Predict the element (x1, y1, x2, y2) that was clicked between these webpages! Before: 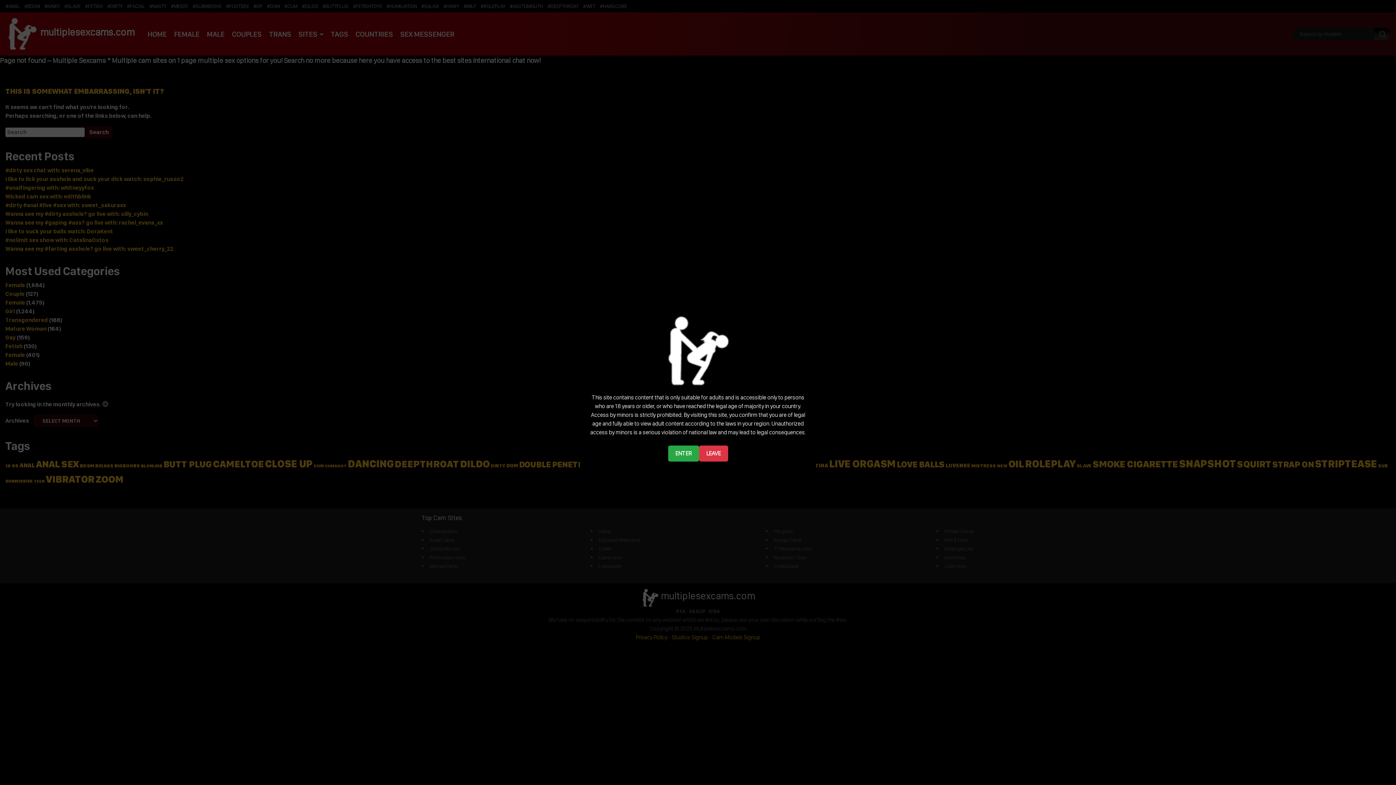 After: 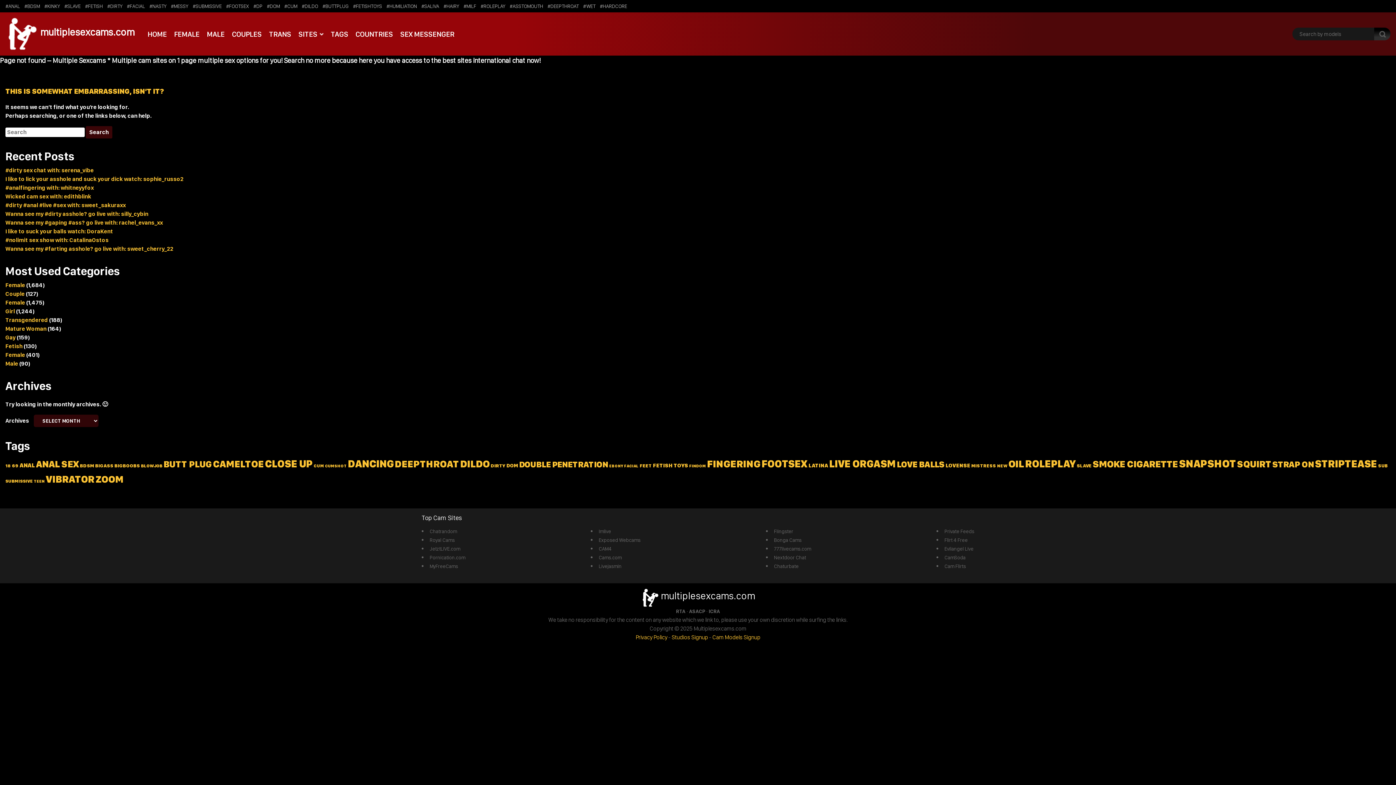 Action: label: ENTER bbox: (668, 445, 699, 461)